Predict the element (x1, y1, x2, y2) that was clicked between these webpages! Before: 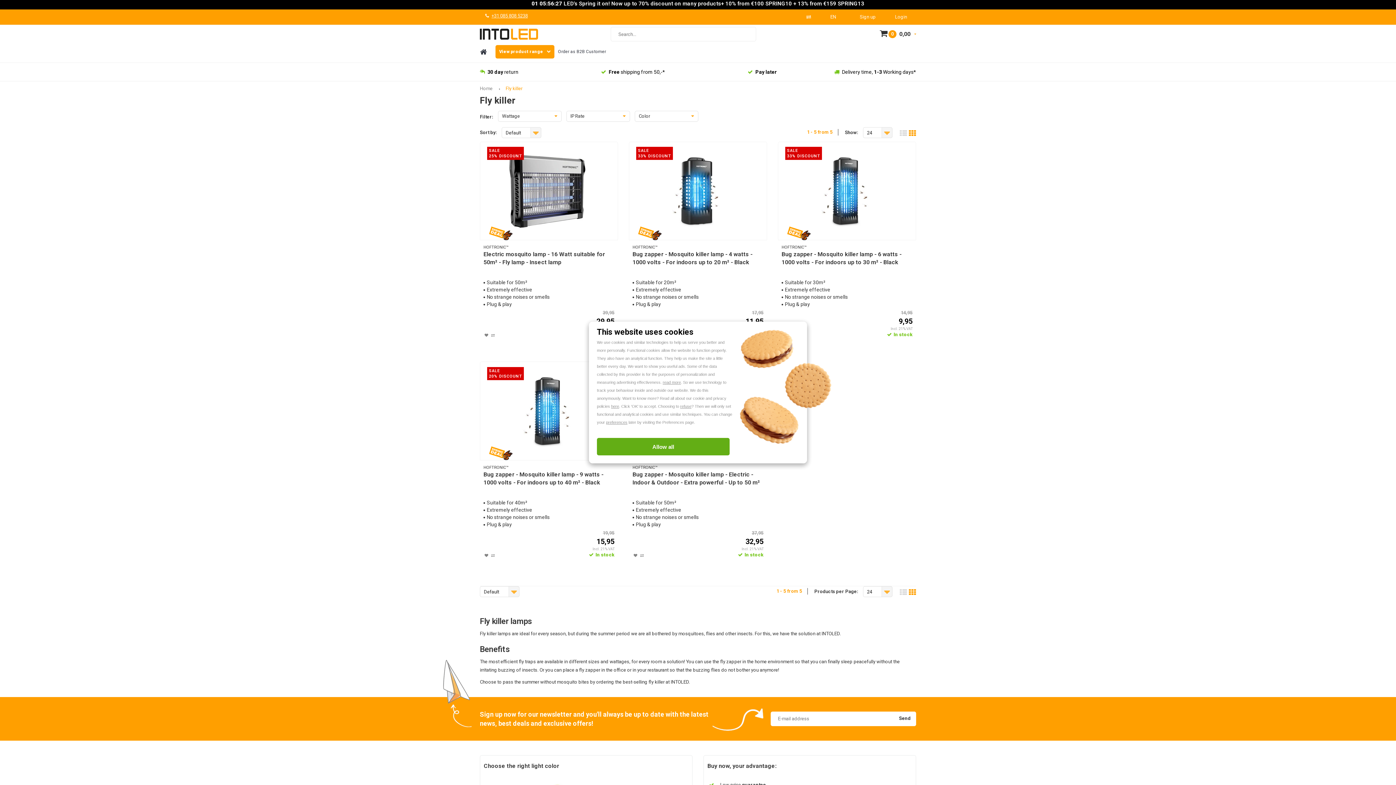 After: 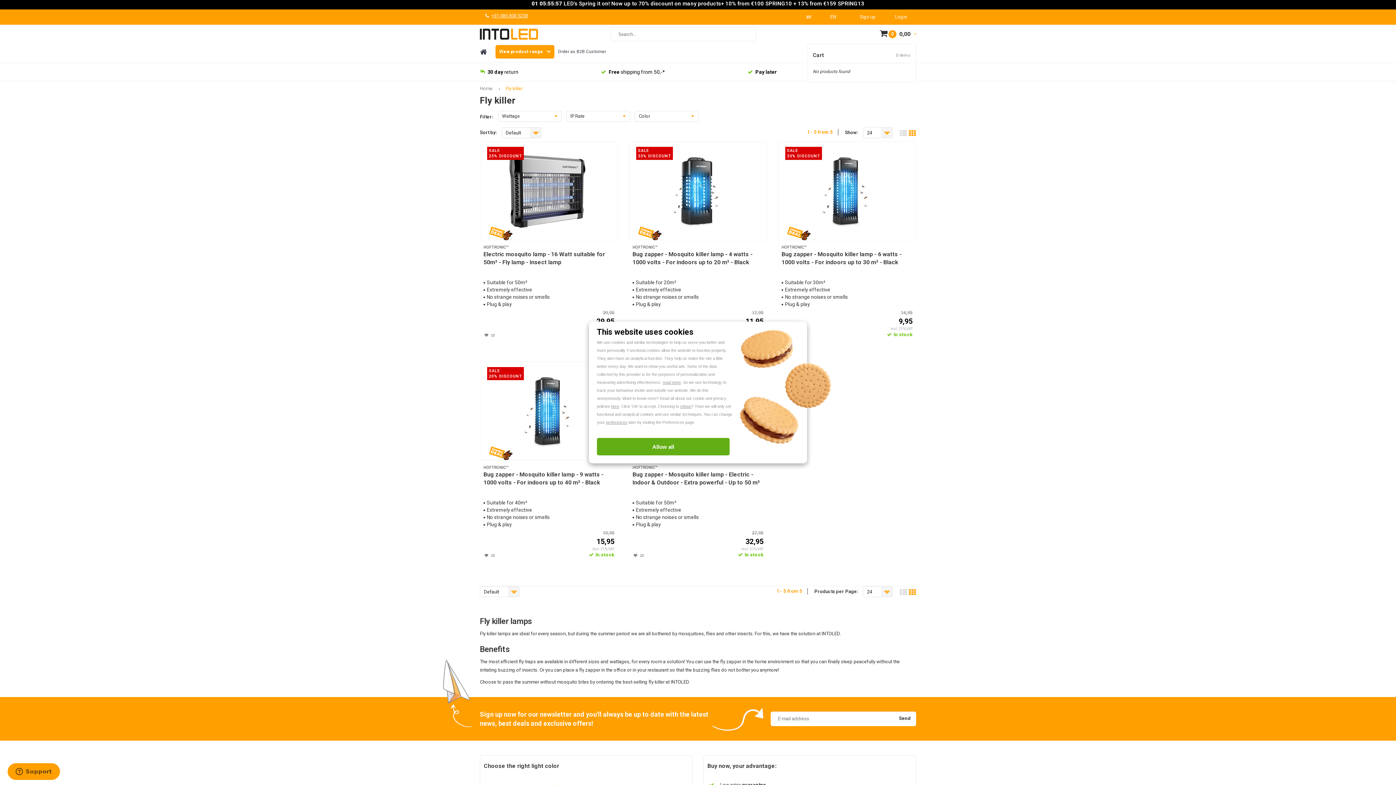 Action: label:  0 0,00  bbox: (880, 31, 916, 36)